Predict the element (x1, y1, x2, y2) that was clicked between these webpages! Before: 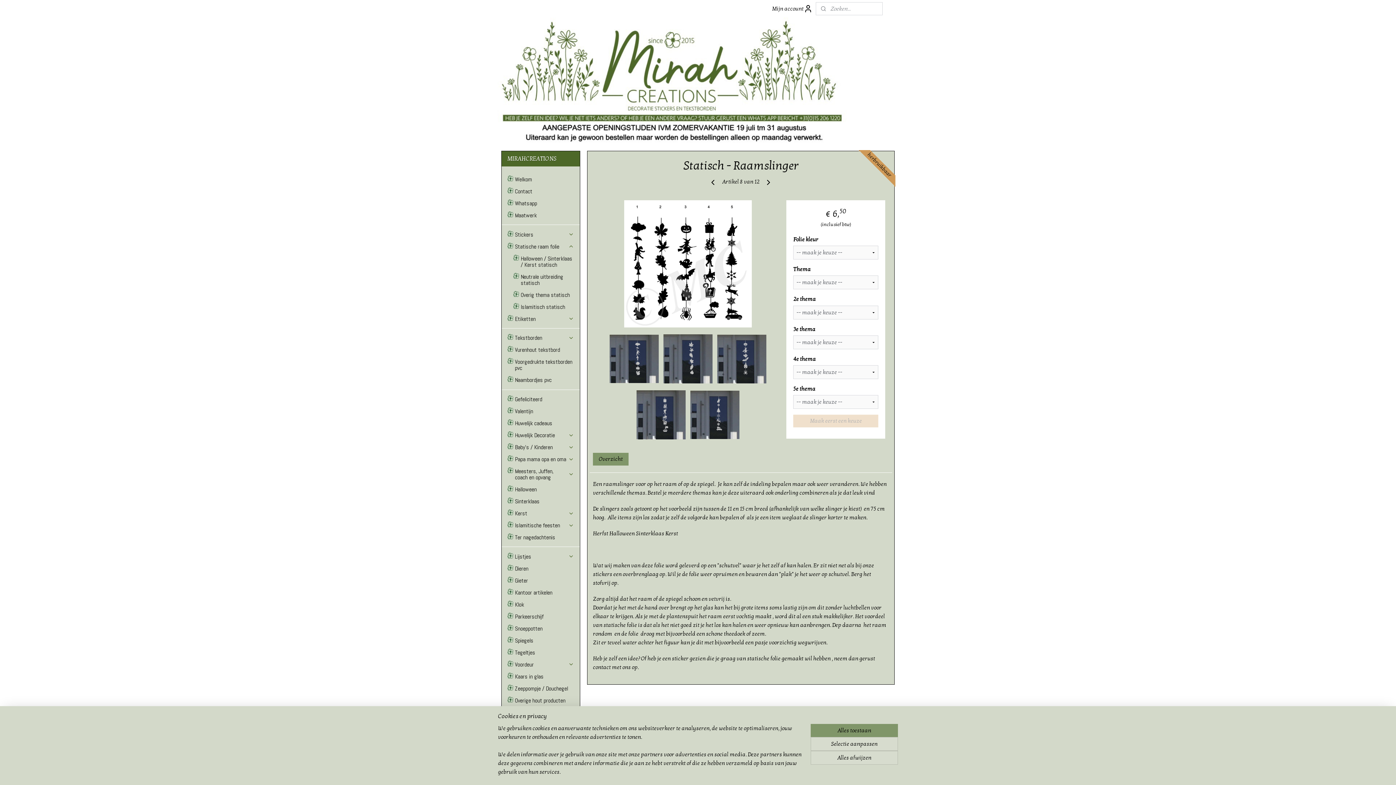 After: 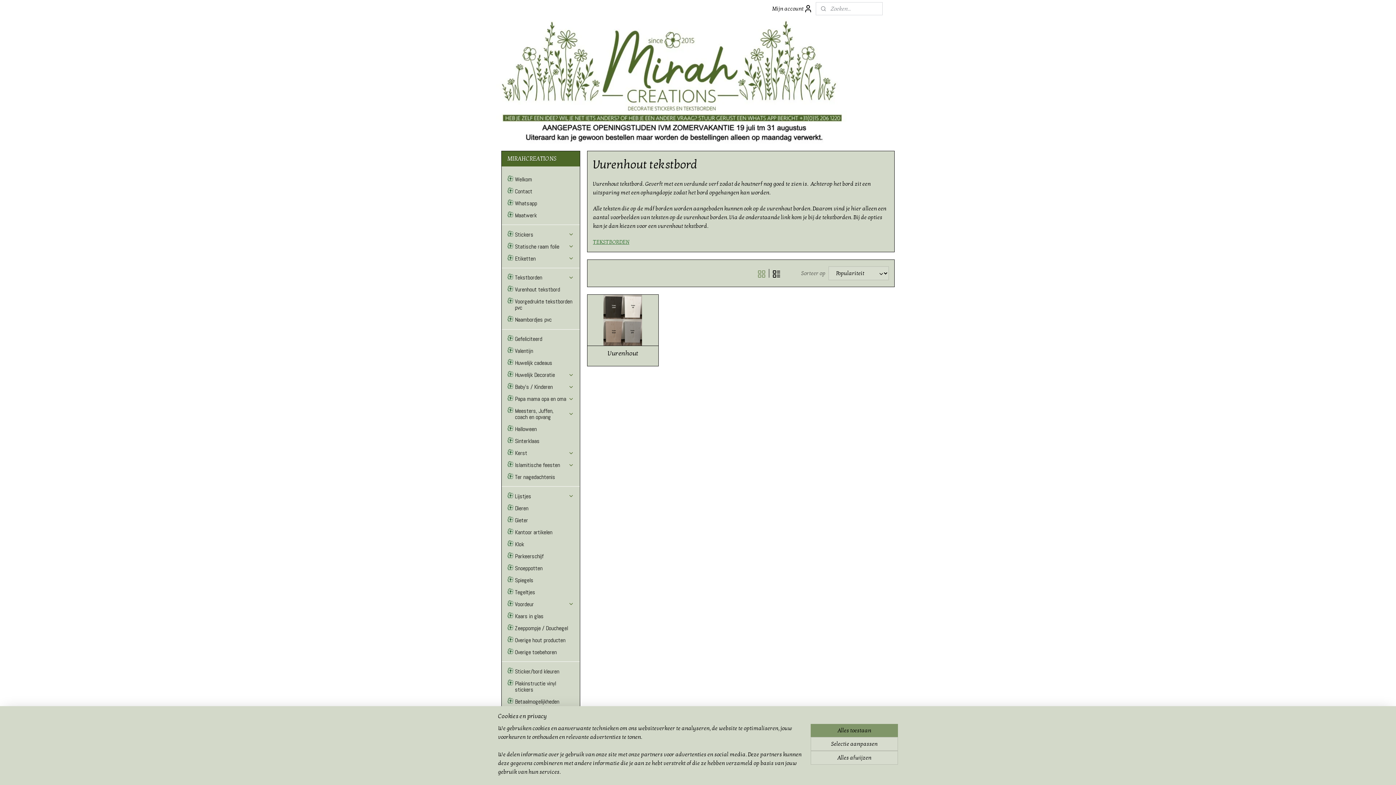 Action: bbox: (501, 344, 580, 356) label: Vurenhout tekstbord